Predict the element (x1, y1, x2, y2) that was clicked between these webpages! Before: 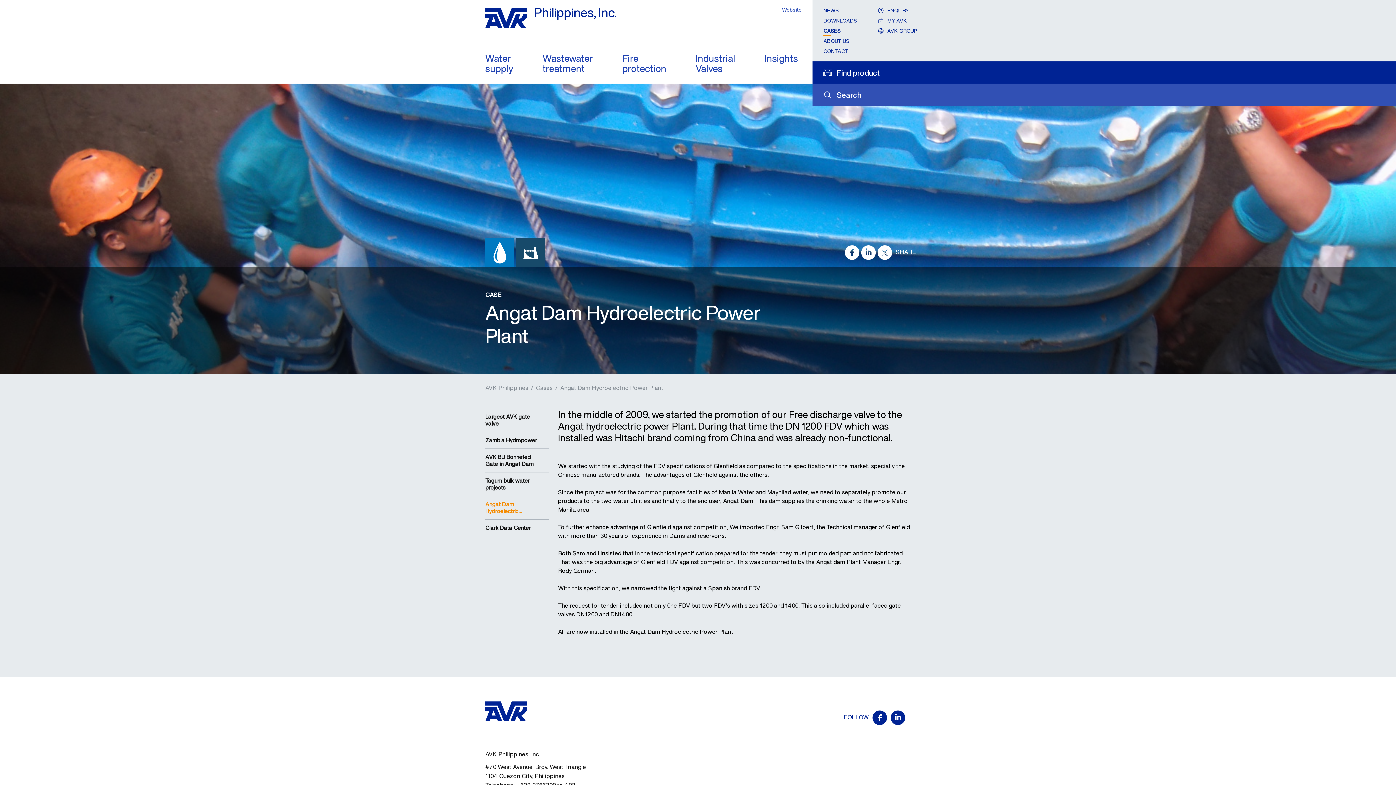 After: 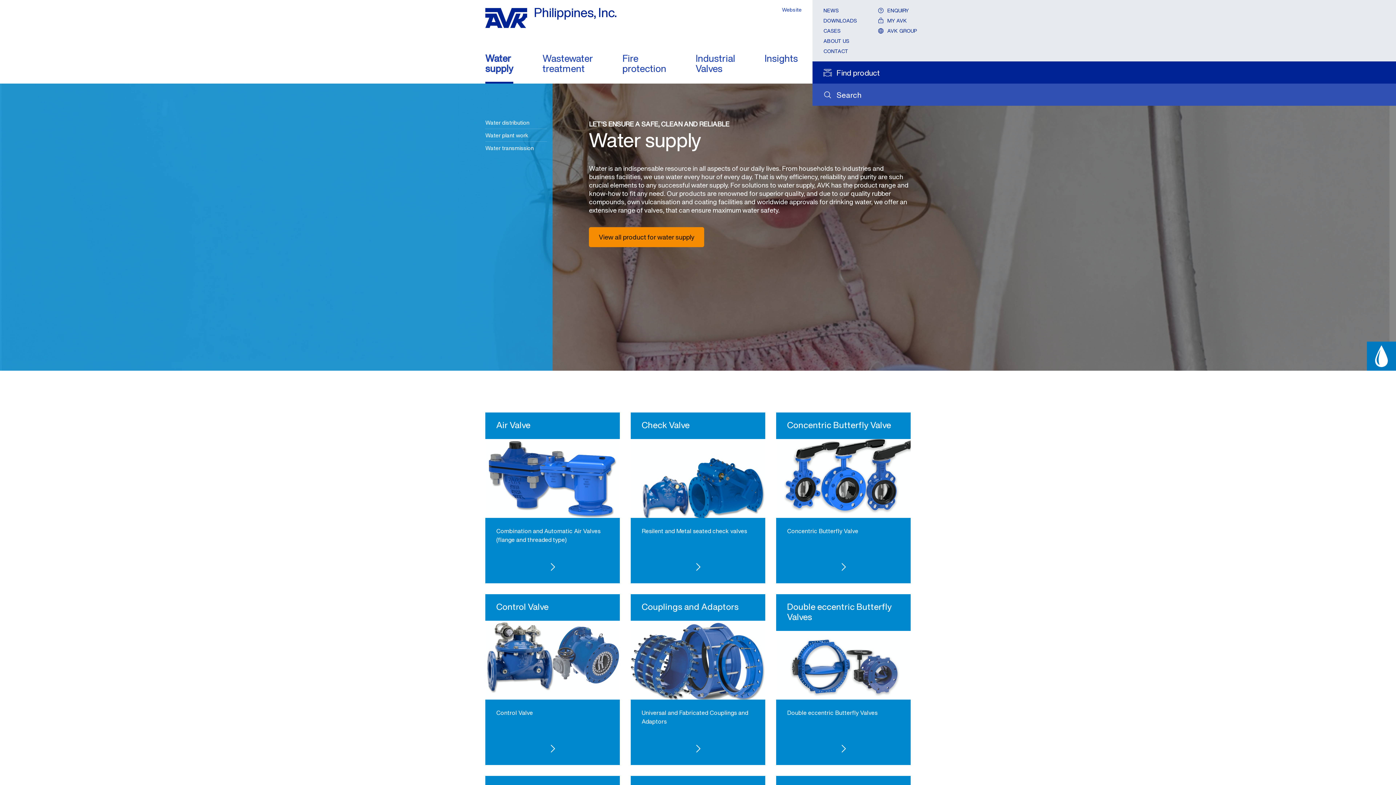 Action: bbox: (485, 53, 513, 83) label: Water
supply